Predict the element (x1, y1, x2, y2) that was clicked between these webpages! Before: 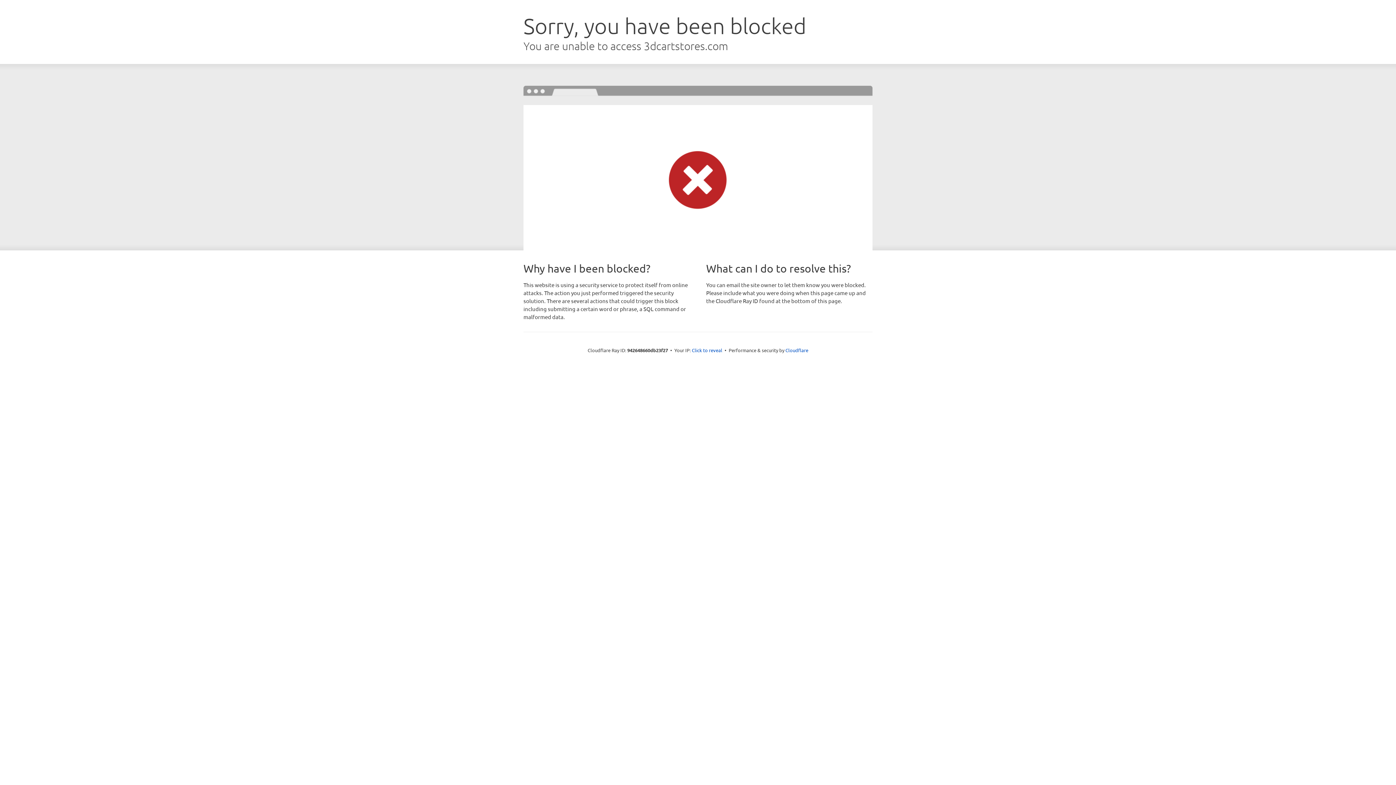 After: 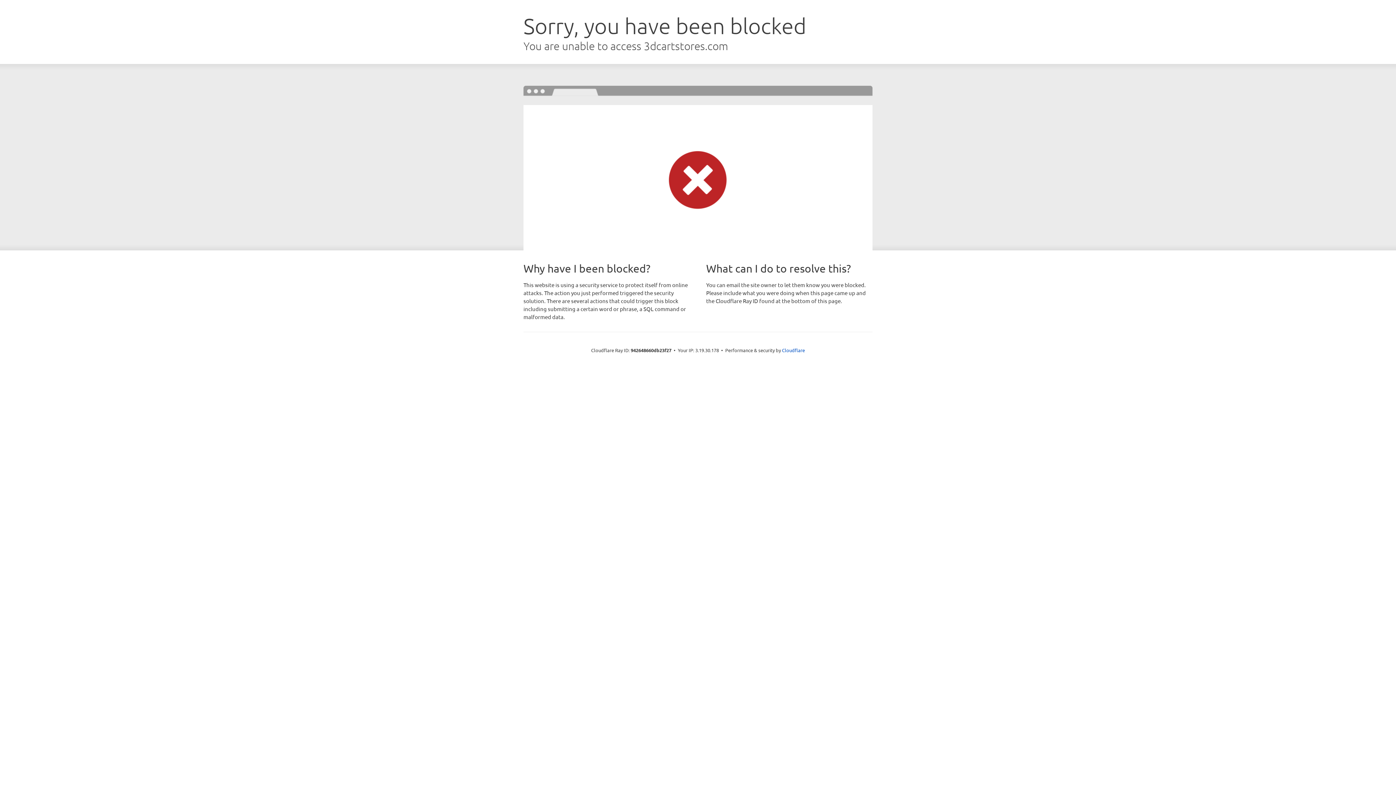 Action: label: Click to reveal bbox: (692, 346, 722, 353)